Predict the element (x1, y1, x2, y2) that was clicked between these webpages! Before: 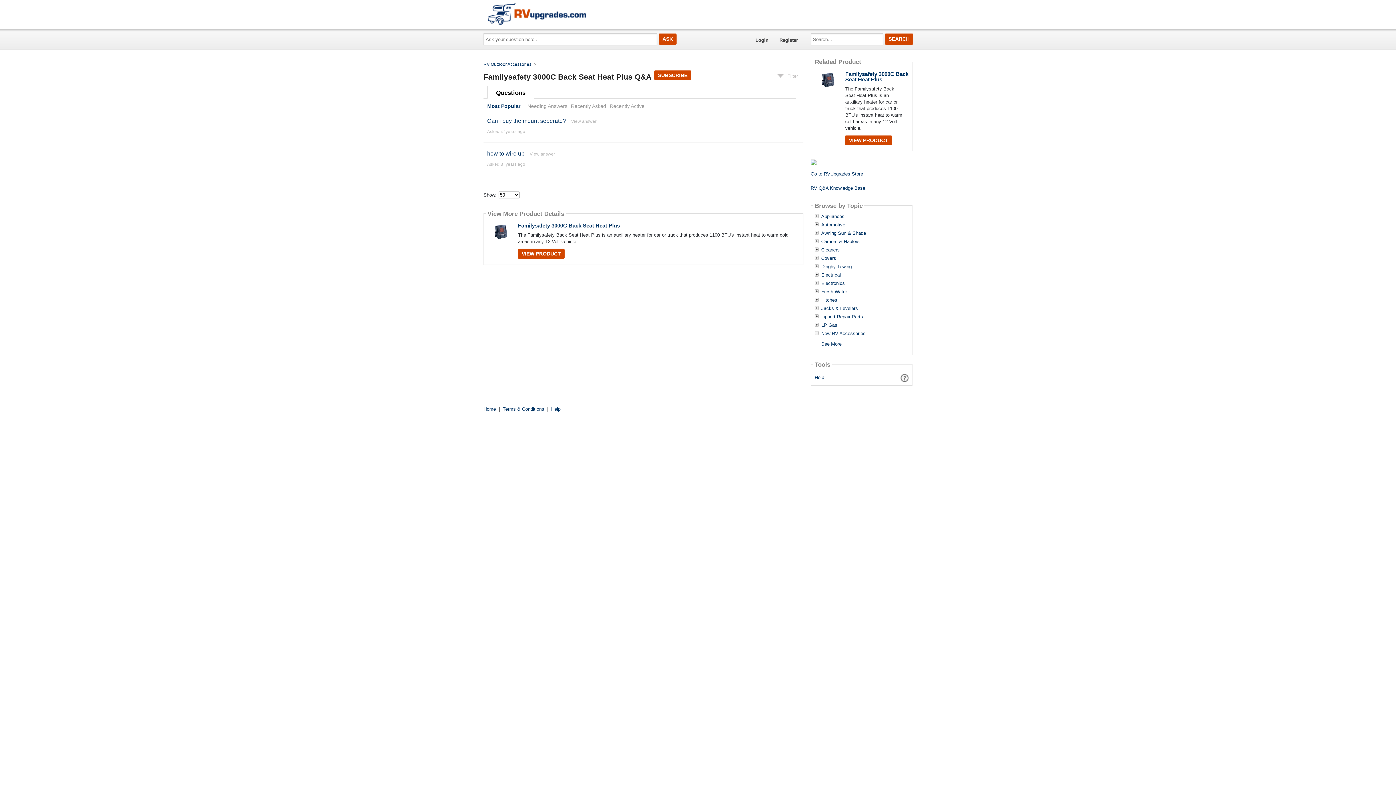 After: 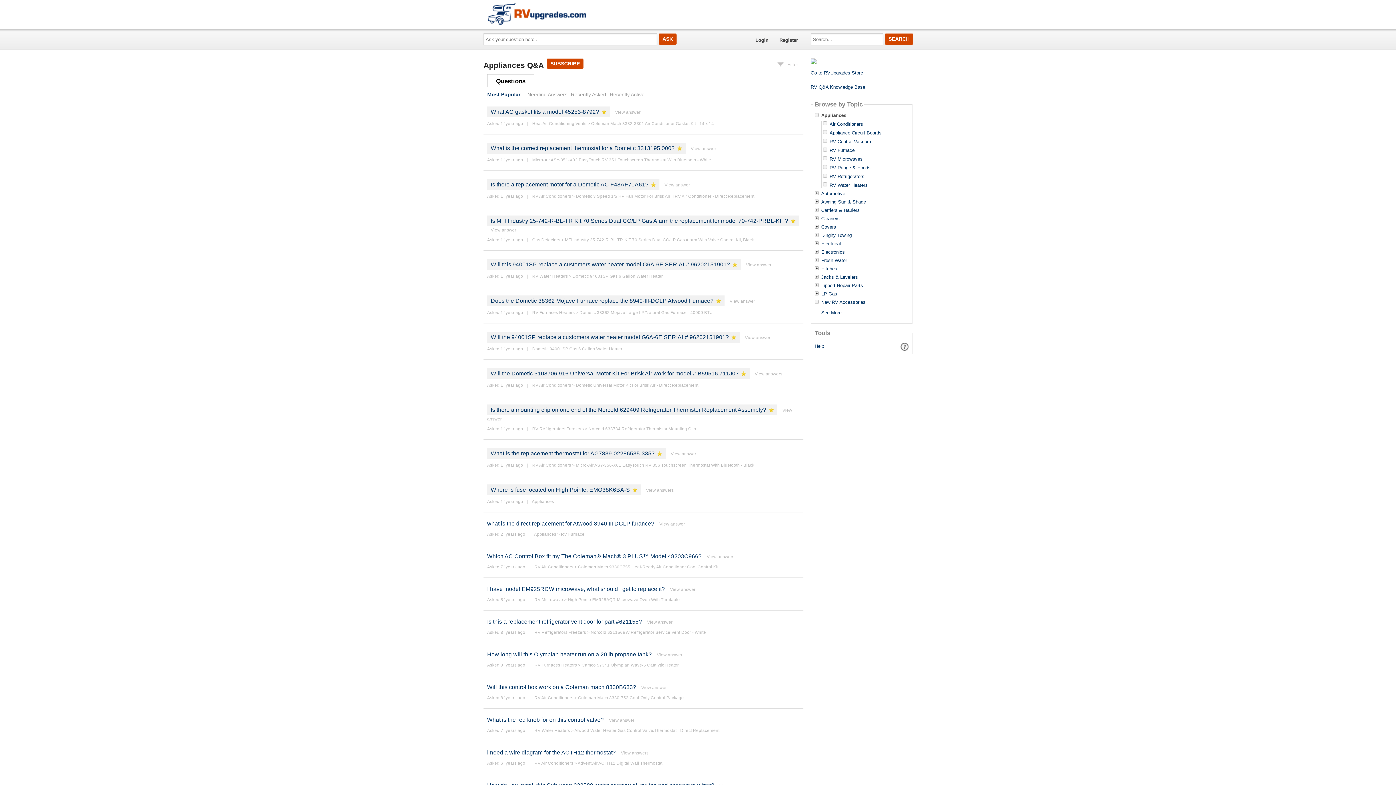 Action: bbox: (821, 214, 844, 219) label: Appliances